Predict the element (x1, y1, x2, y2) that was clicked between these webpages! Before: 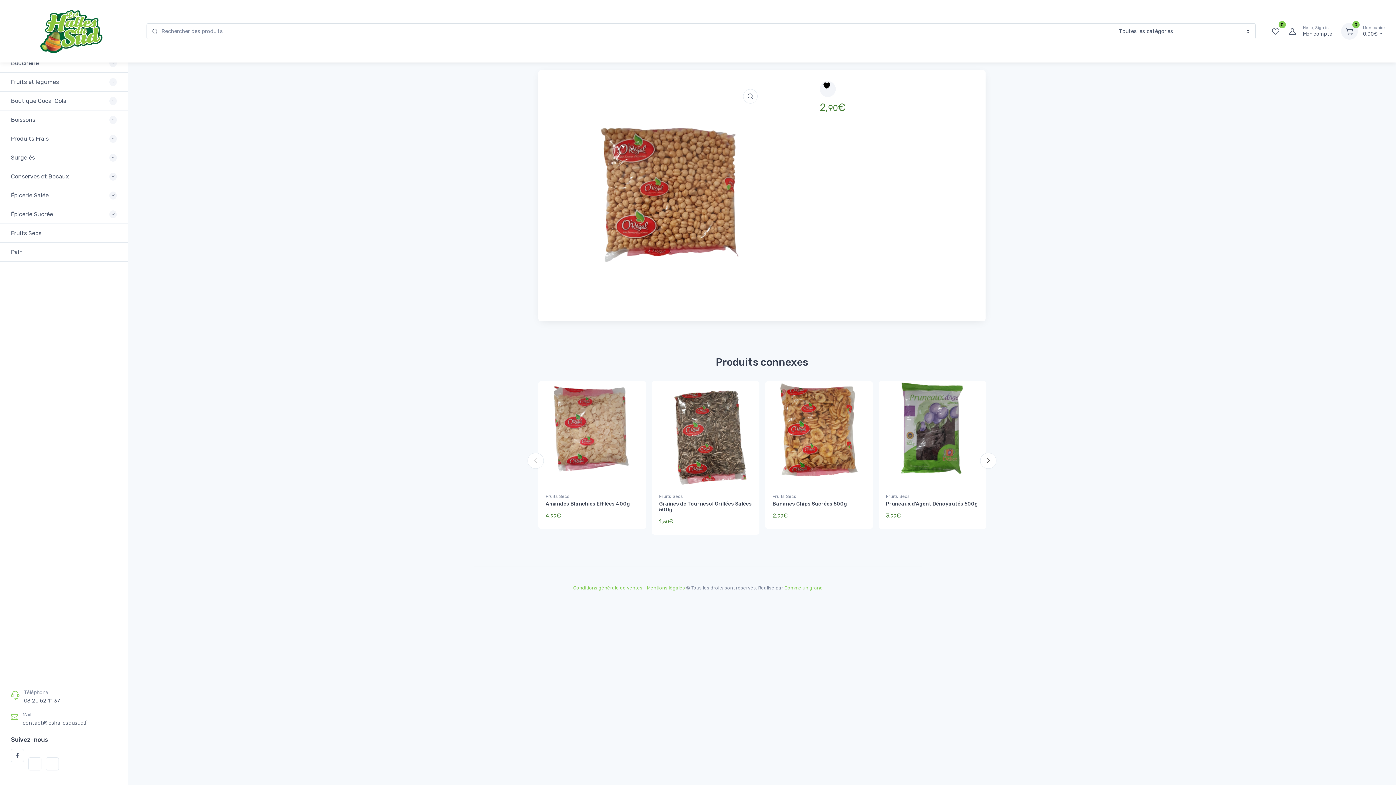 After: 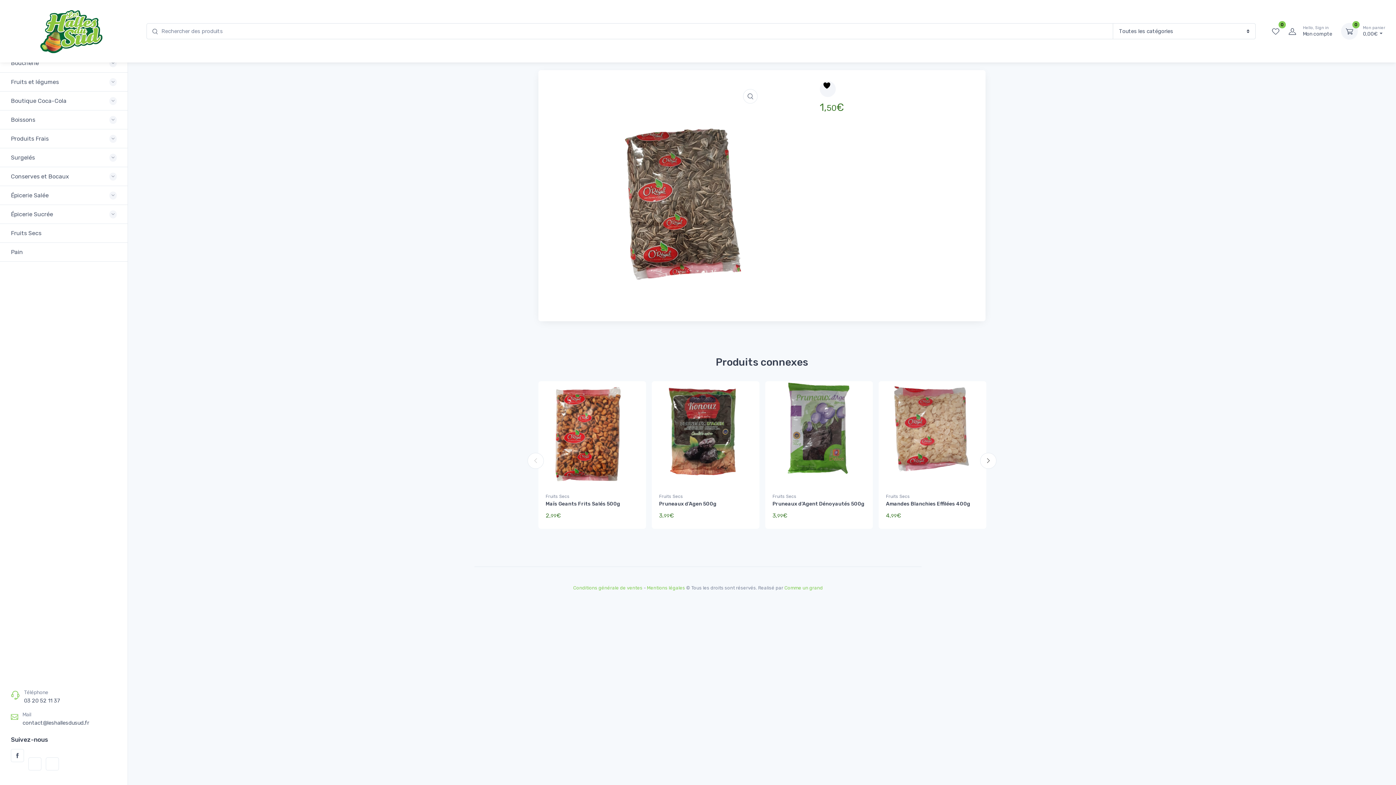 Action: bbox: (659, 501, 752, 513) label: Graines de Tournesol Grillées Salées 500g